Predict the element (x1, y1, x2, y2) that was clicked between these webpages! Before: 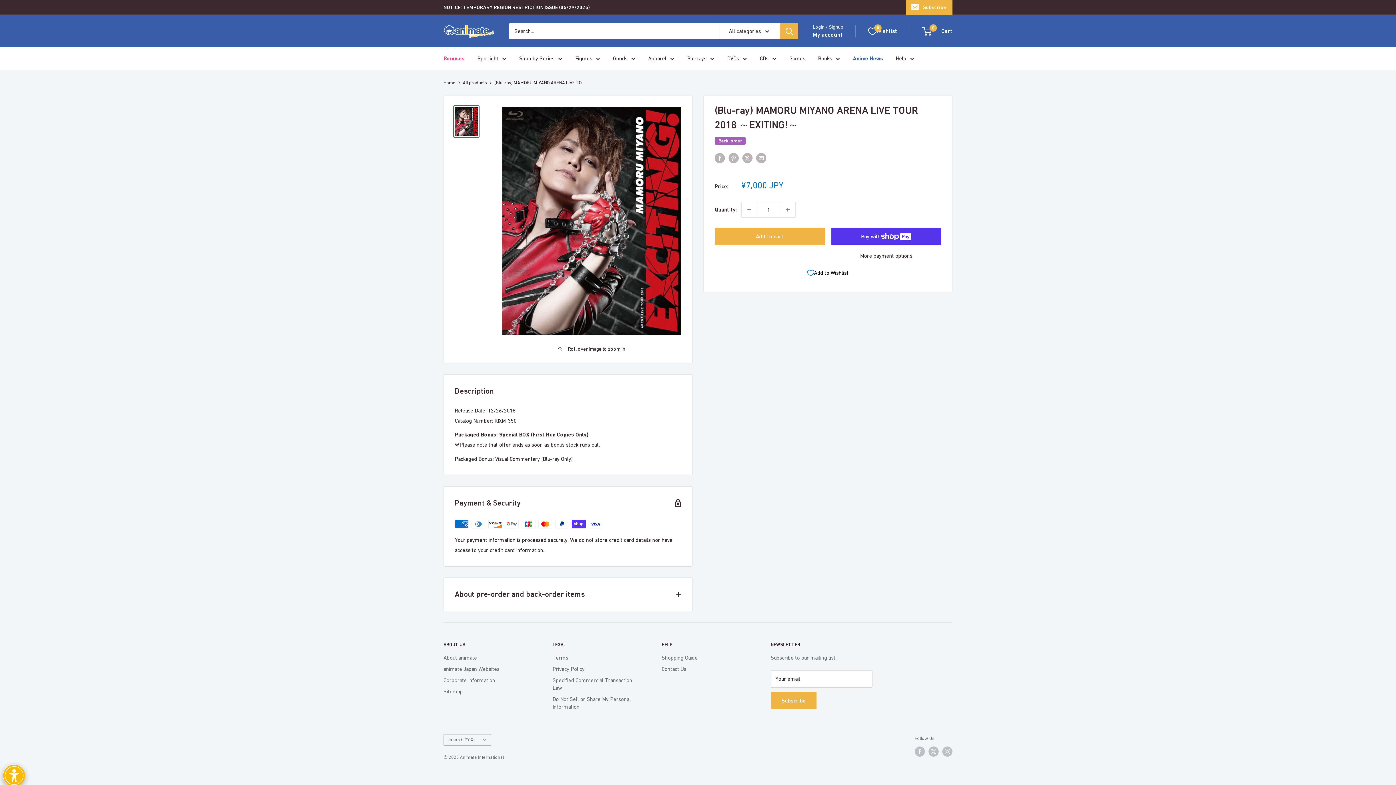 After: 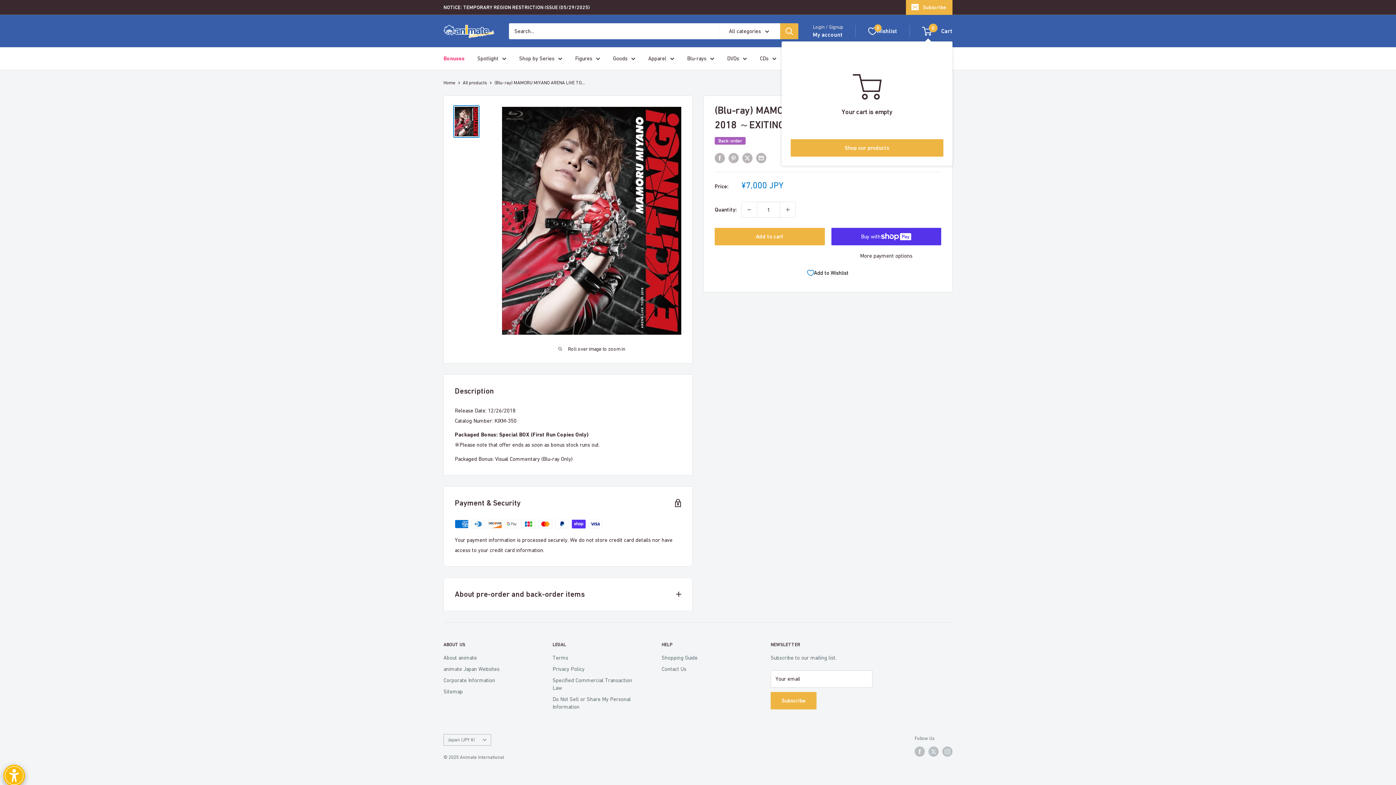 Action: bbox: (922, 25, 952, 36) label: 0
 Cart